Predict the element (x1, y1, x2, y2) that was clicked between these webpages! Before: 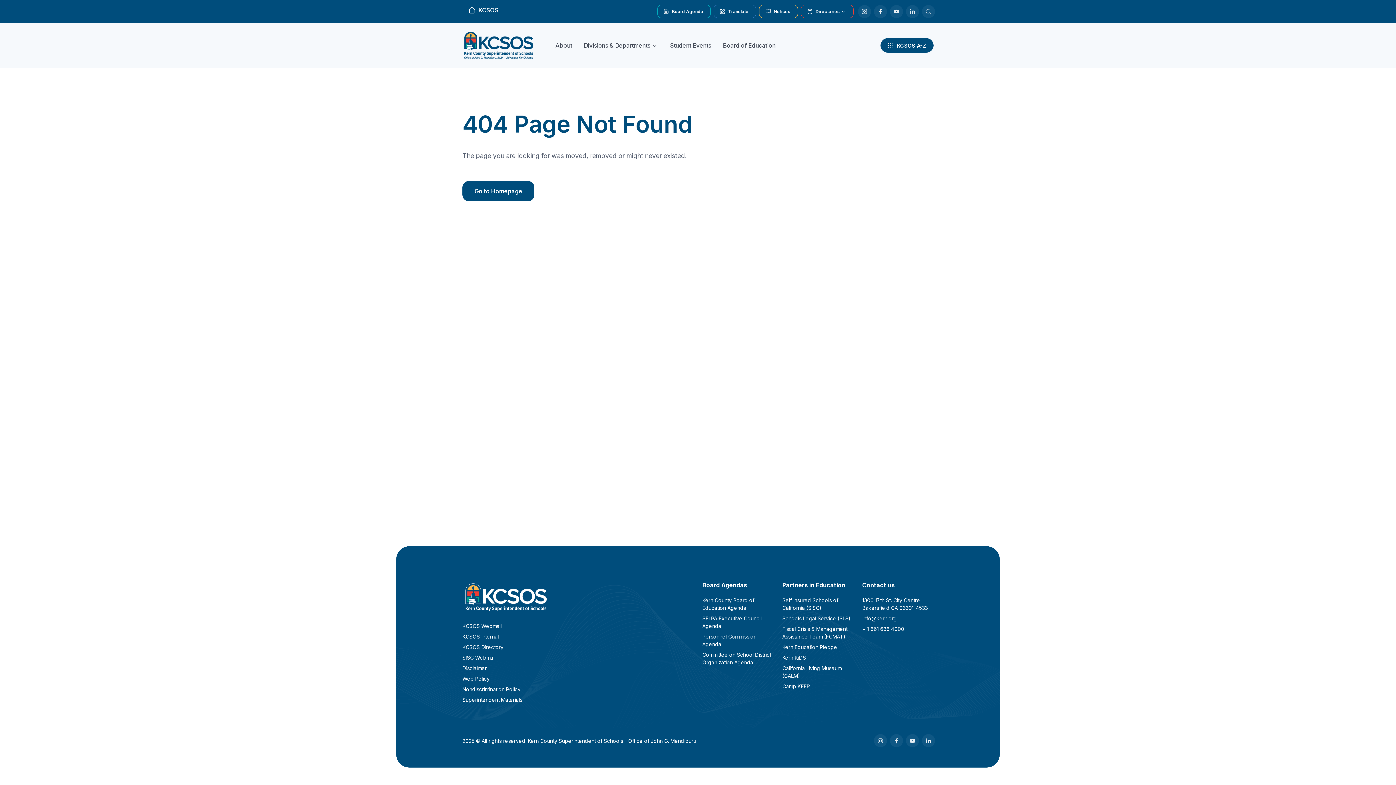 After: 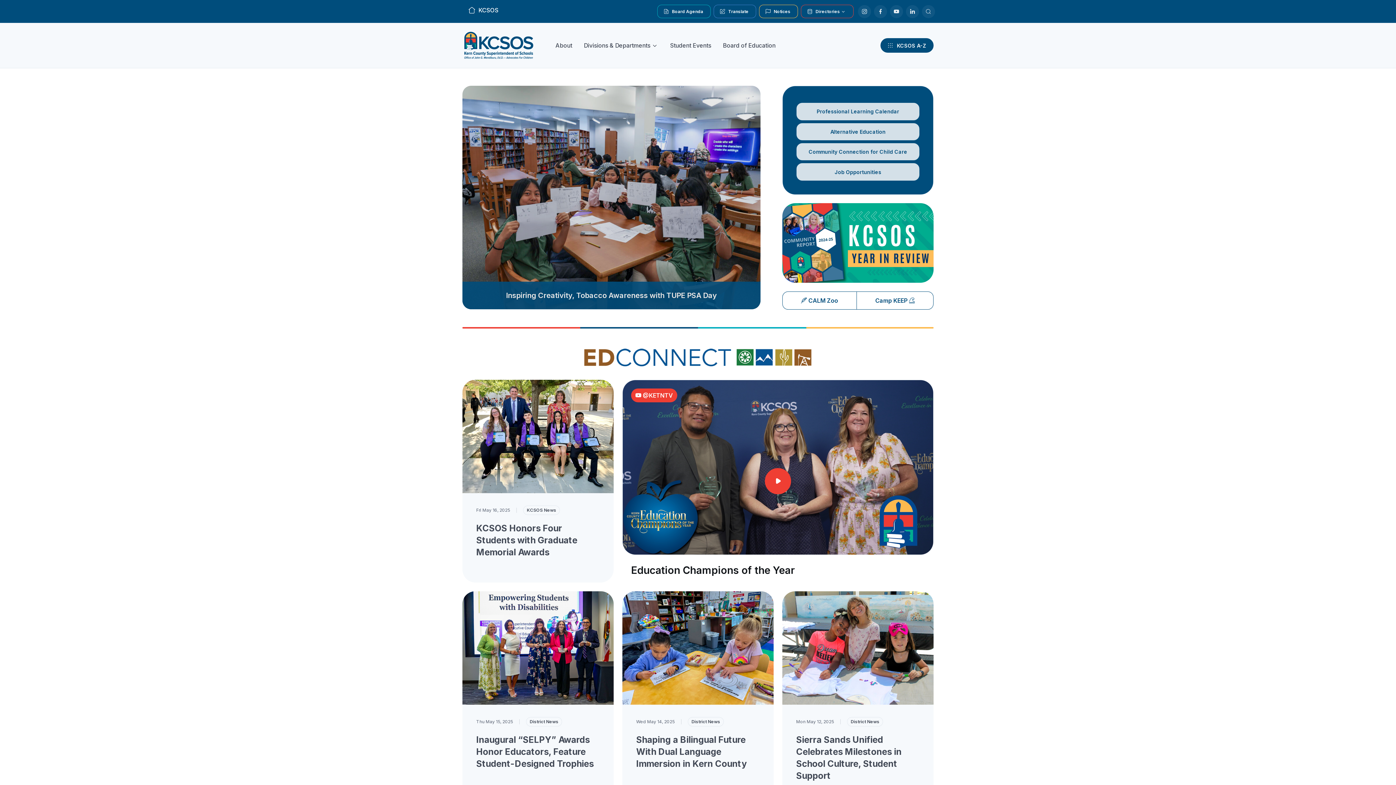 Action: label: KCSOS bbox: (462, 1, 504, 18)